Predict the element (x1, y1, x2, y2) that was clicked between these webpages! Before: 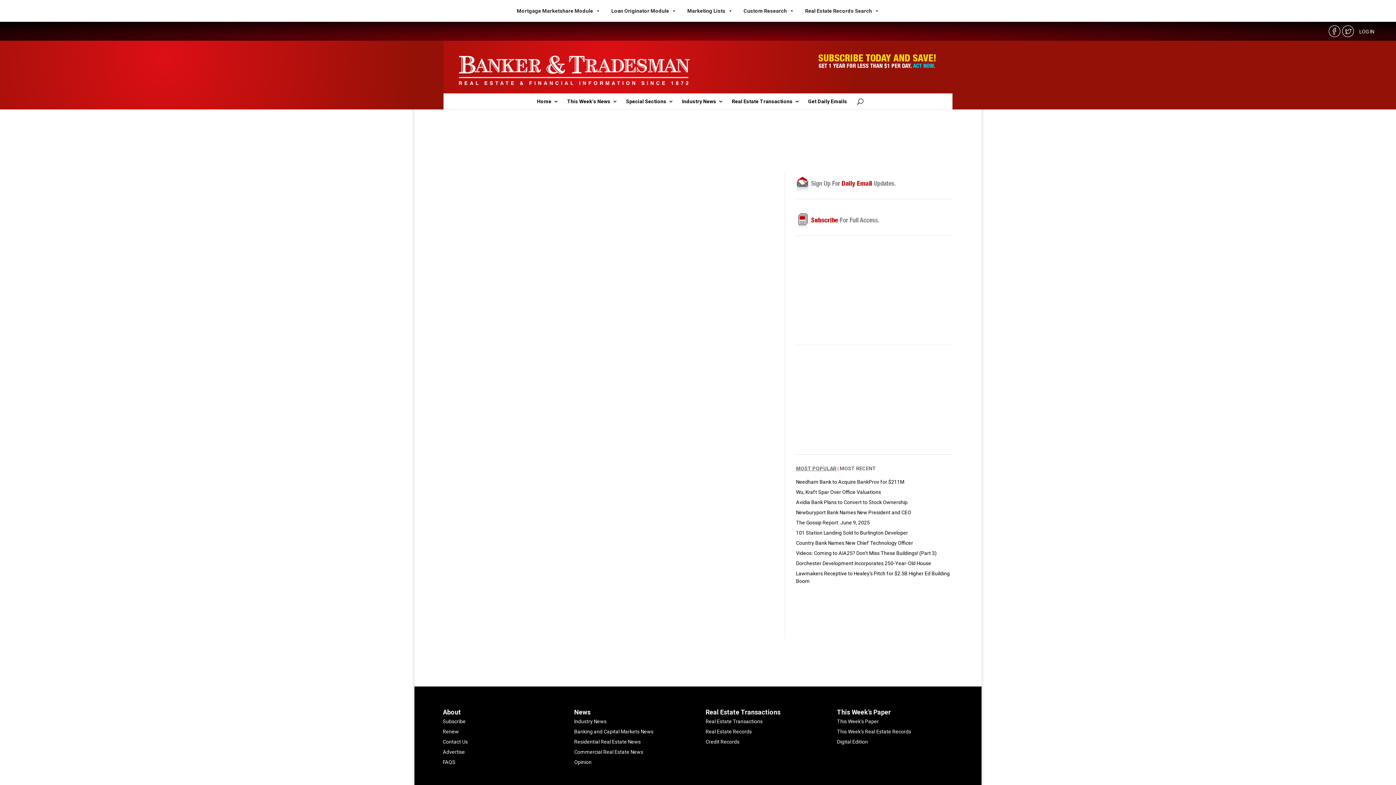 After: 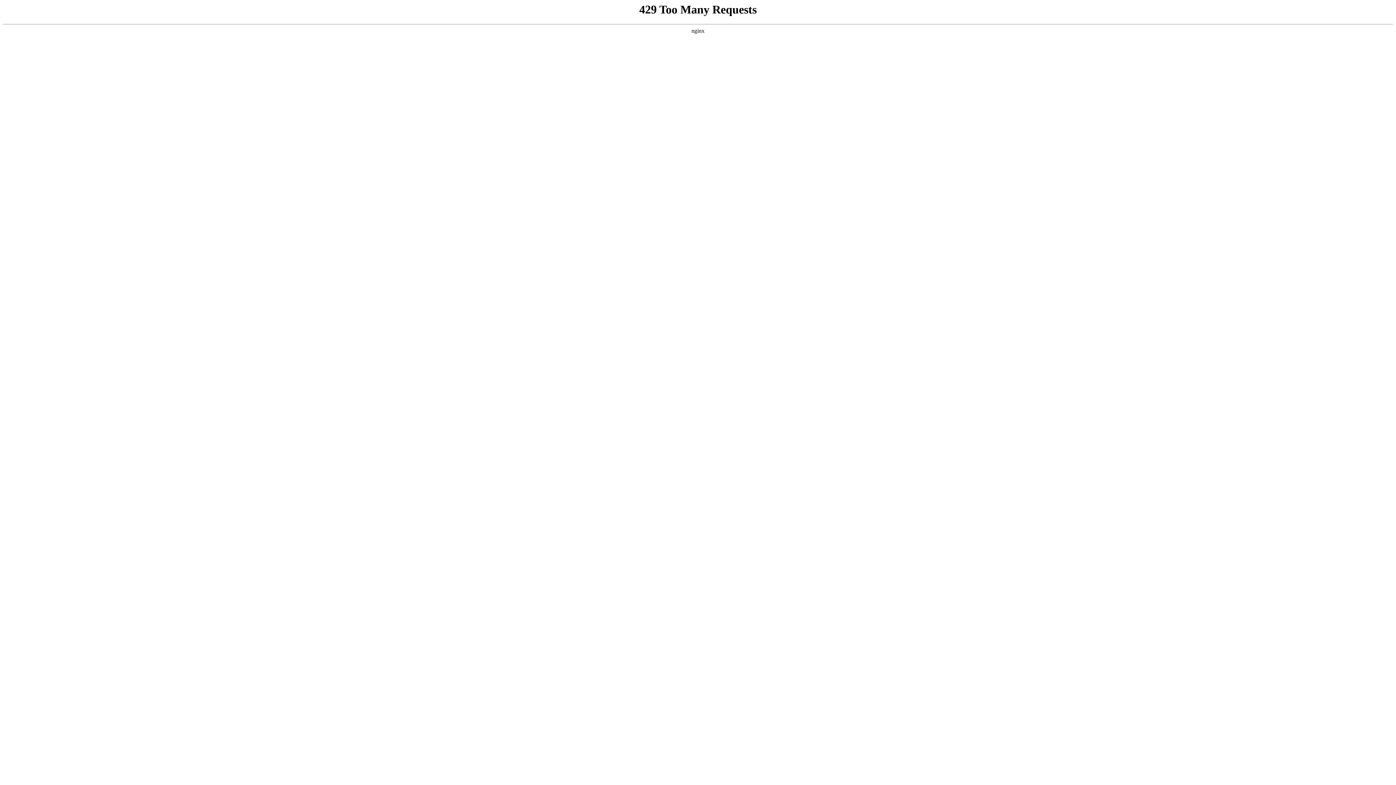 Action: label: Banking and Capital Markets News bbox: (574, 729, 653, 734)